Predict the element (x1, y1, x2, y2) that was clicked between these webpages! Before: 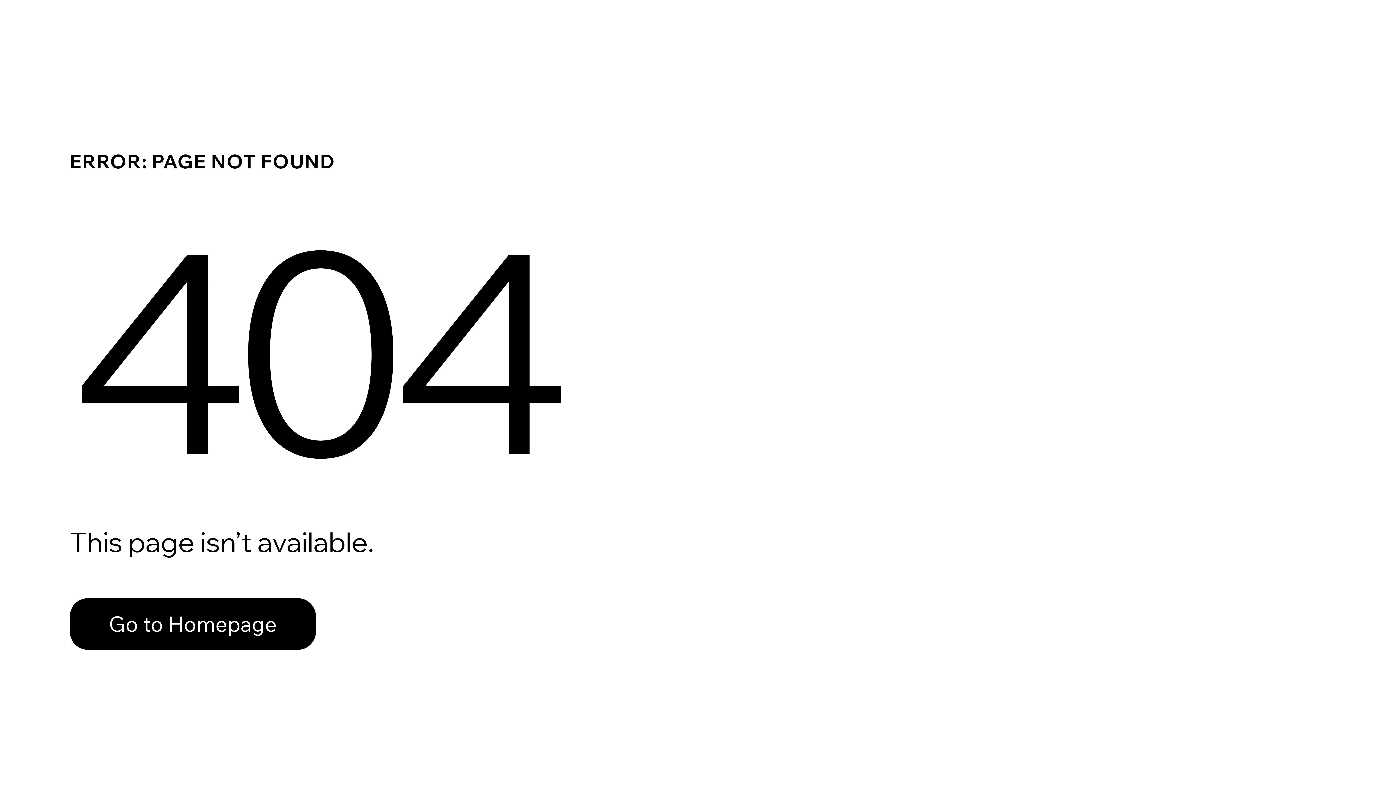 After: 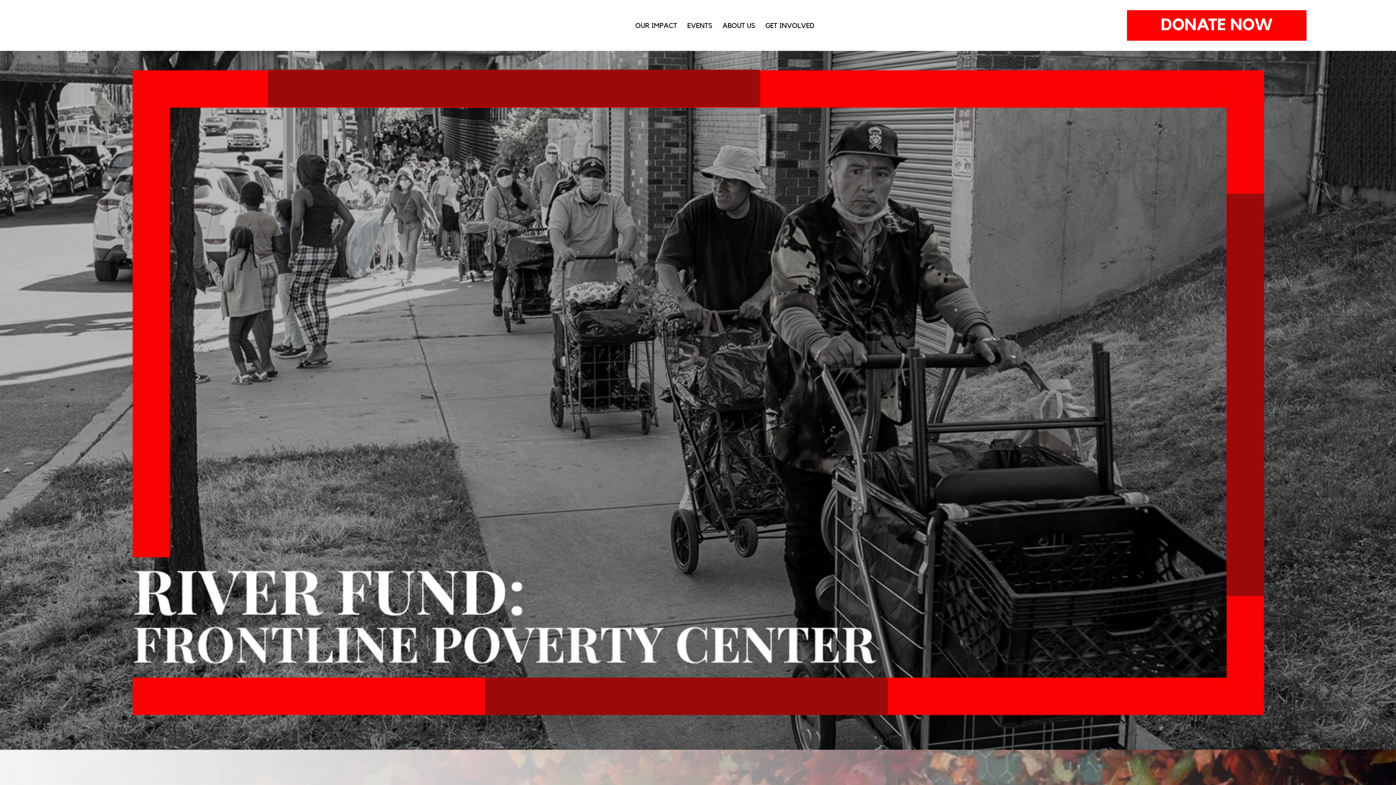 Action: label: Go to Homepage bbox: (69, 598, 316, 650)